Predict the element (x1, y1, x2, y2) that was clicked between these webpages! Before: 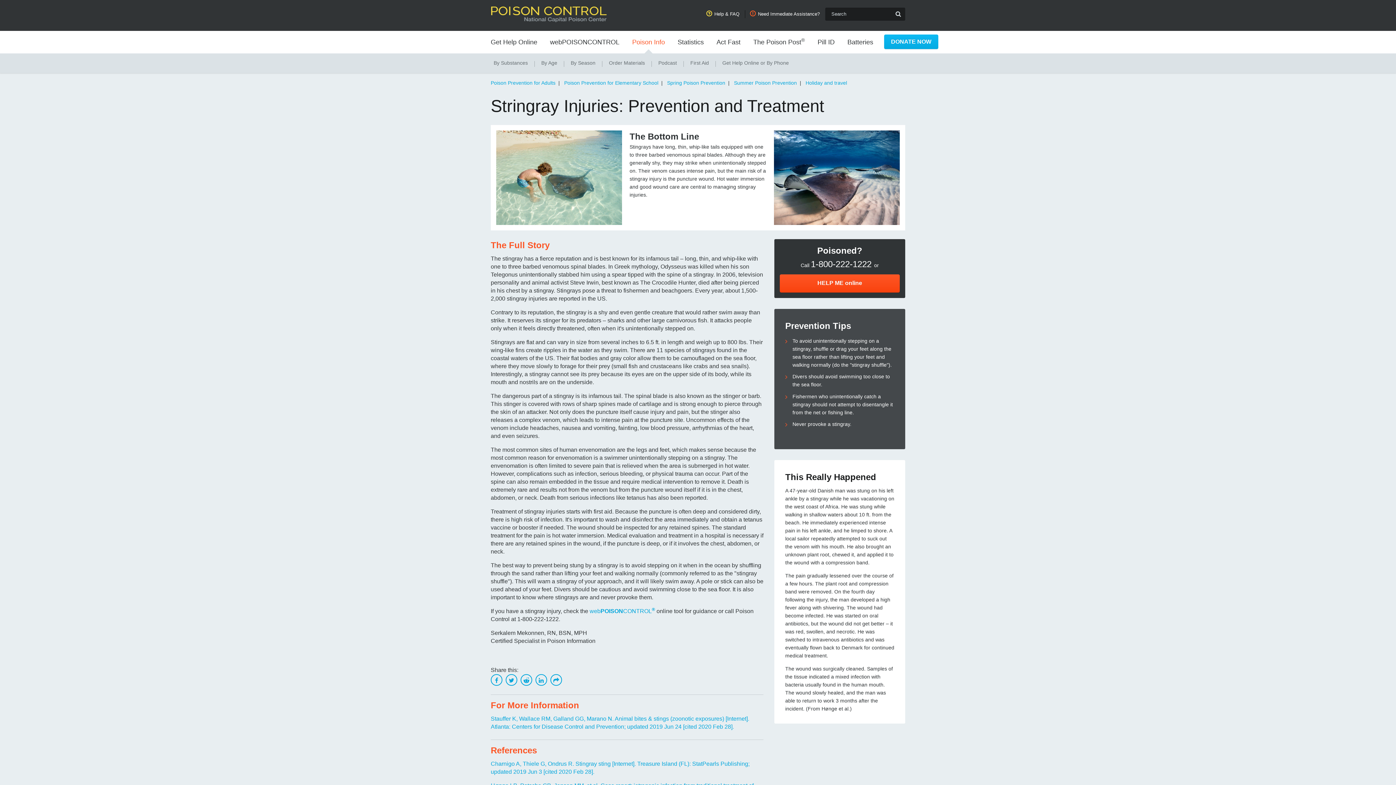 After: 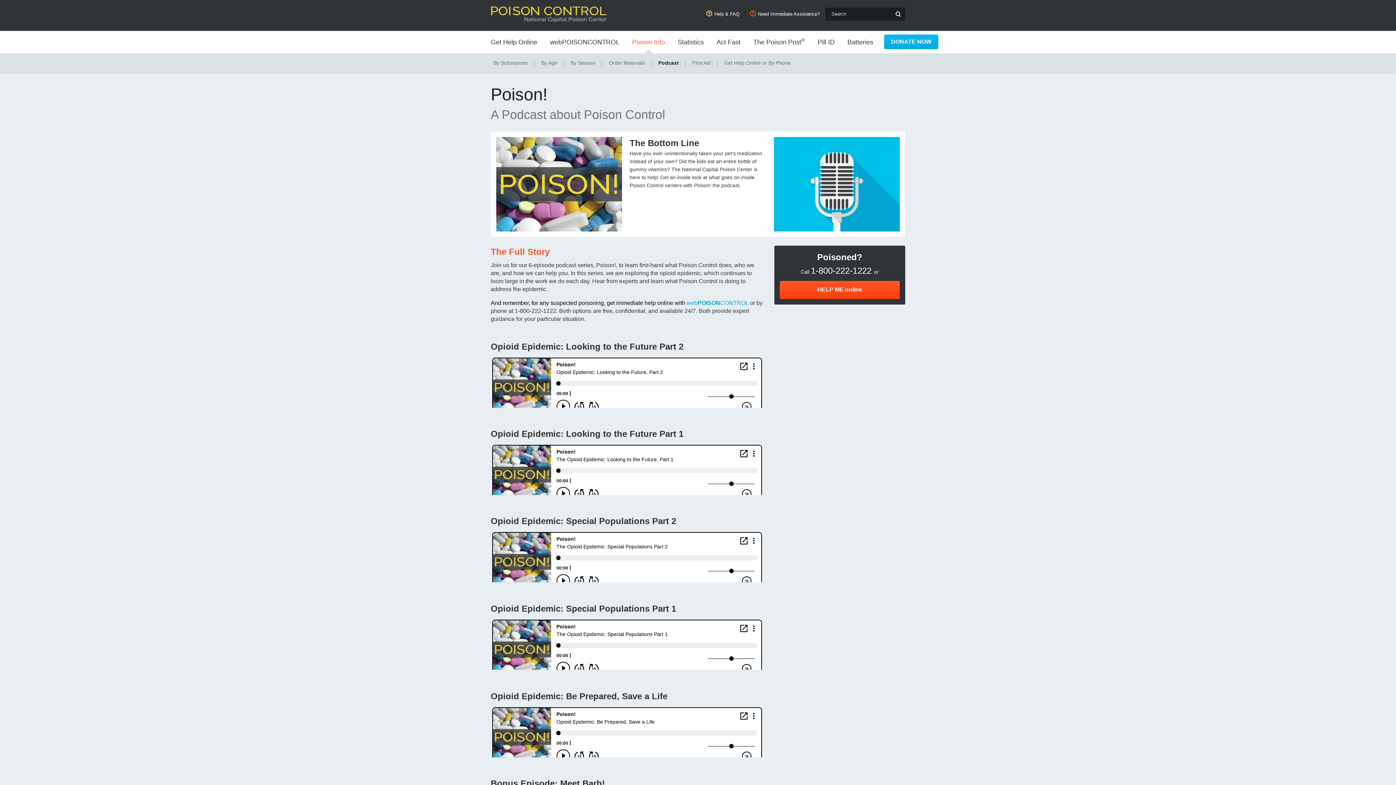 Action: label: Podcast bbox: (655, 53, 680, 72)